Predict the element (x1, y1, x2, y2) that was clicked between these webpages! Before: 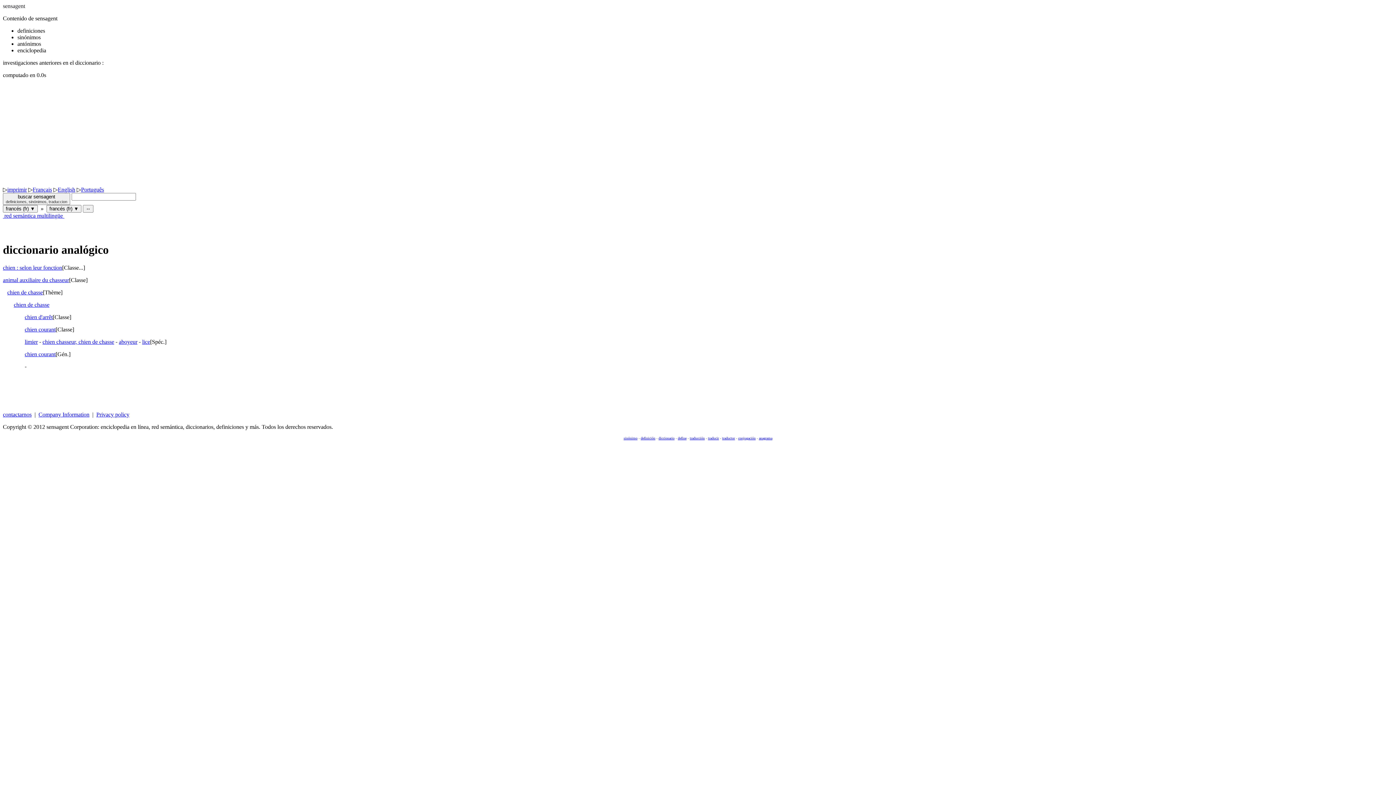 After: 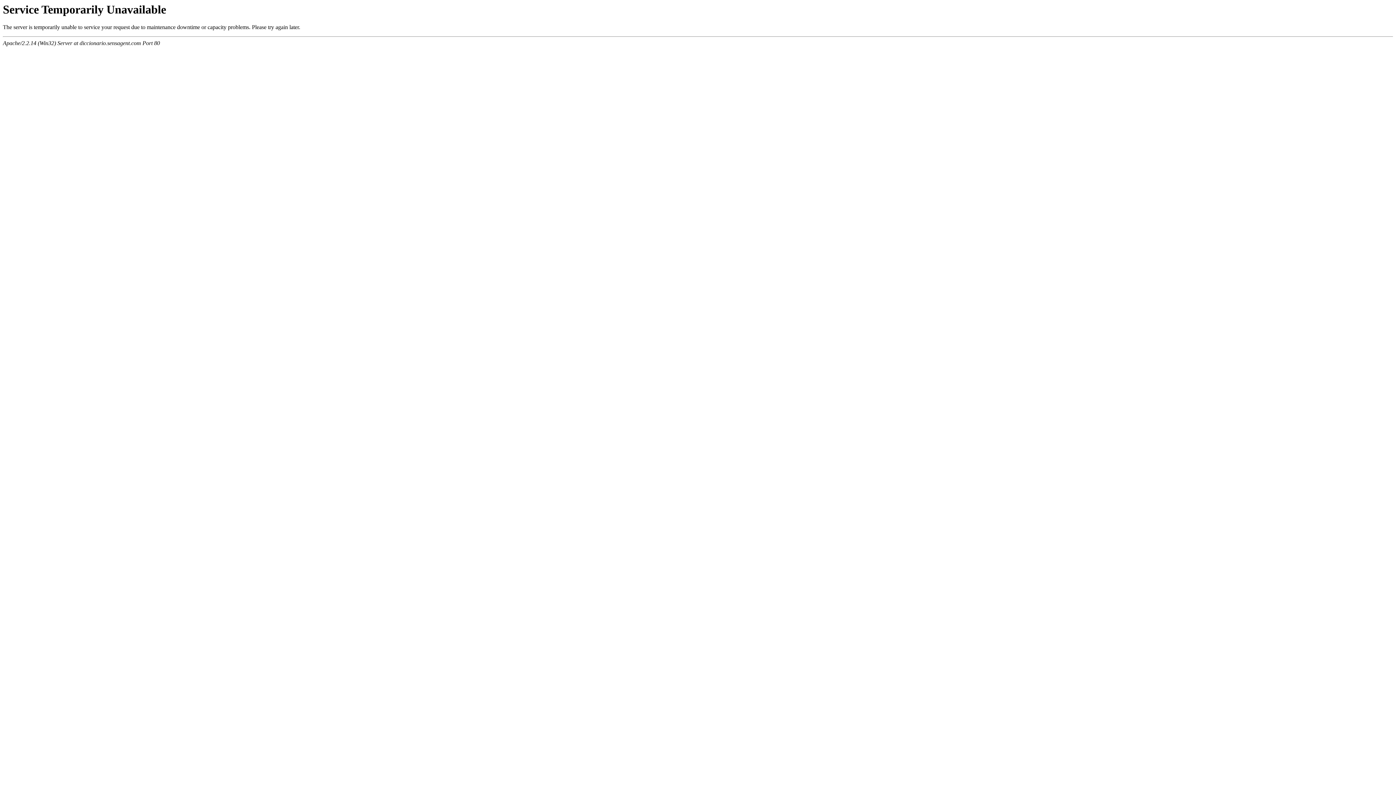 Action: bbox: (658, 436, 674, 440) label: diccionario